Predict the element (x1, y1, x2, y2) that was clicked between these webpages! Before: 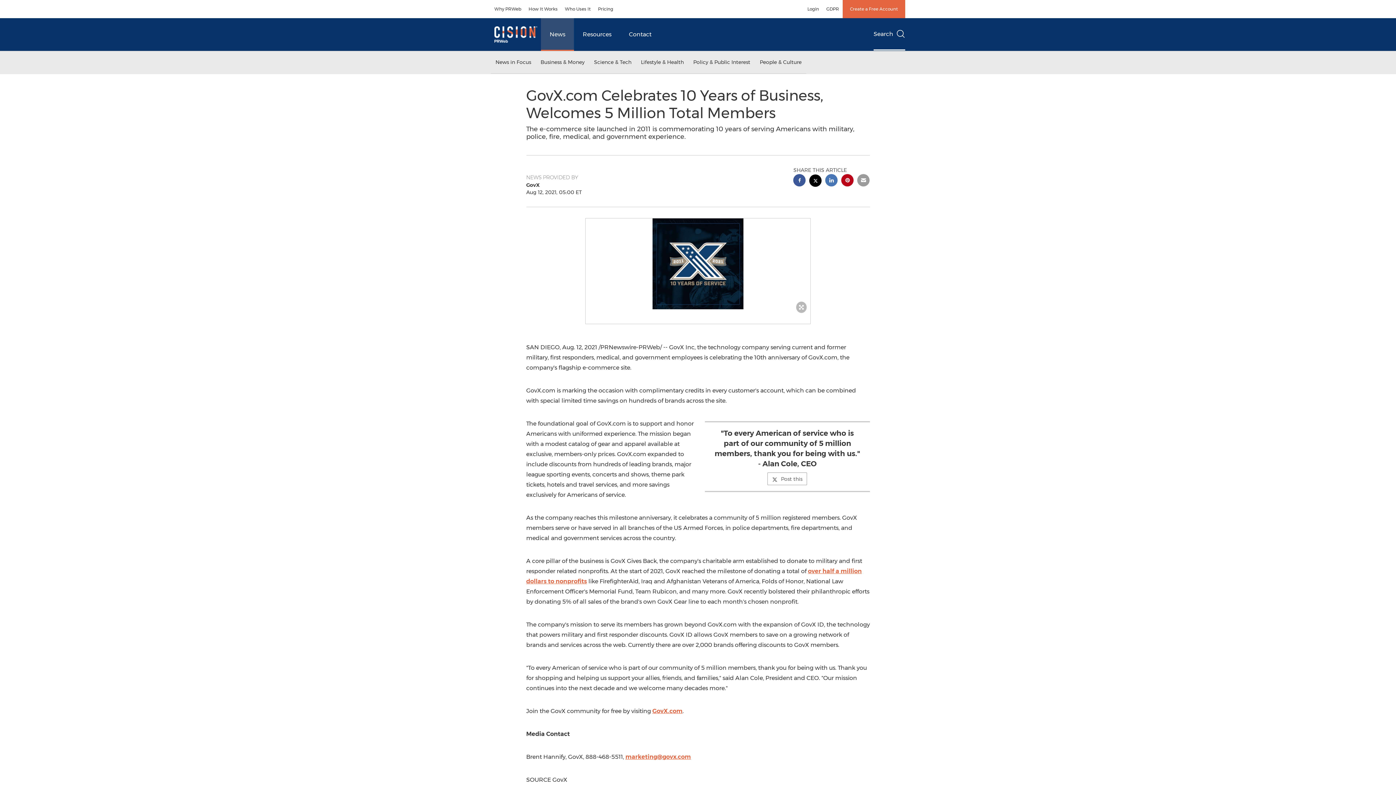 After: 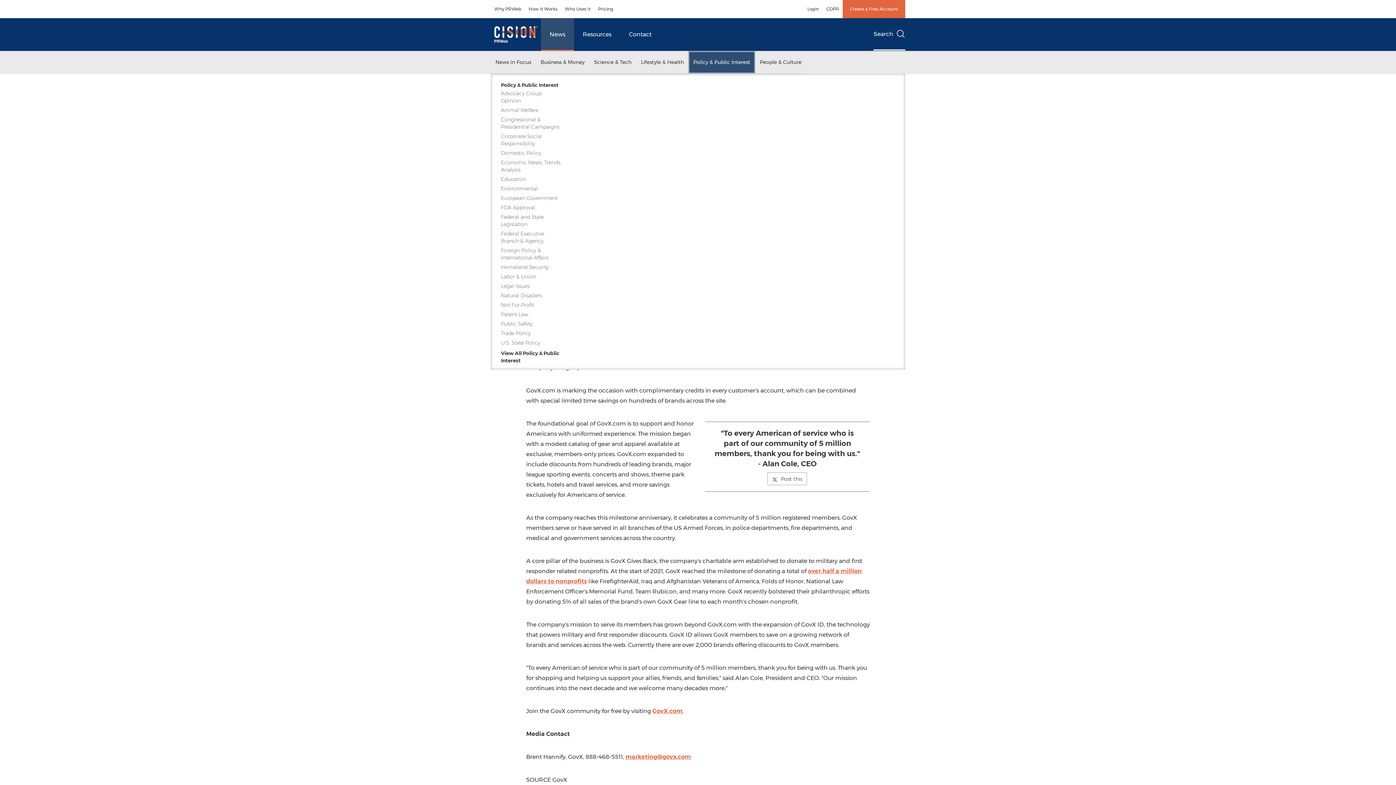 Action: label: Policy & Public Interest bbox: (688, 51, 755, 73)